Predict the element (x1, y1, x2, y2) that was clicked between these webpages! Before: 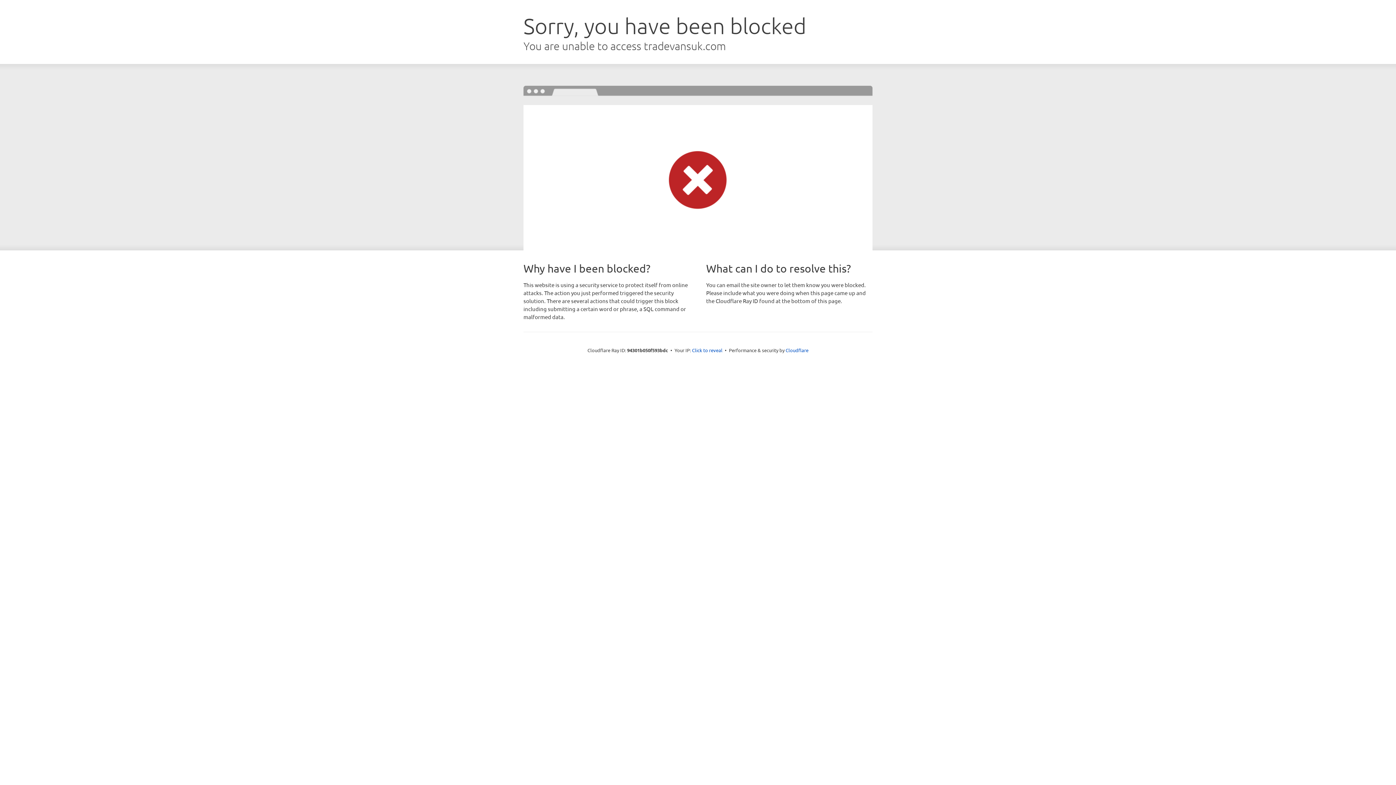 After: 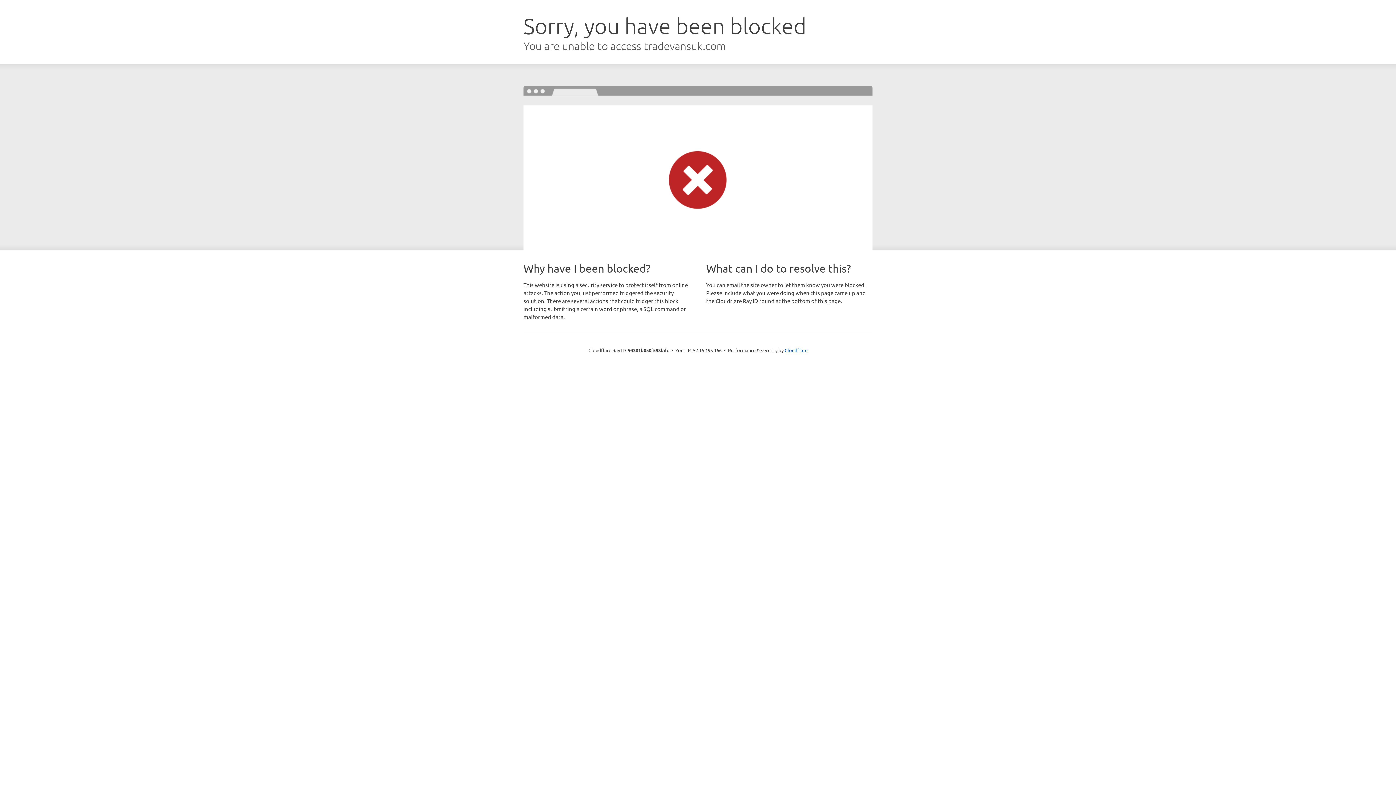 Action: label: Click to reveal bbox: (692, 346, 722, 353)